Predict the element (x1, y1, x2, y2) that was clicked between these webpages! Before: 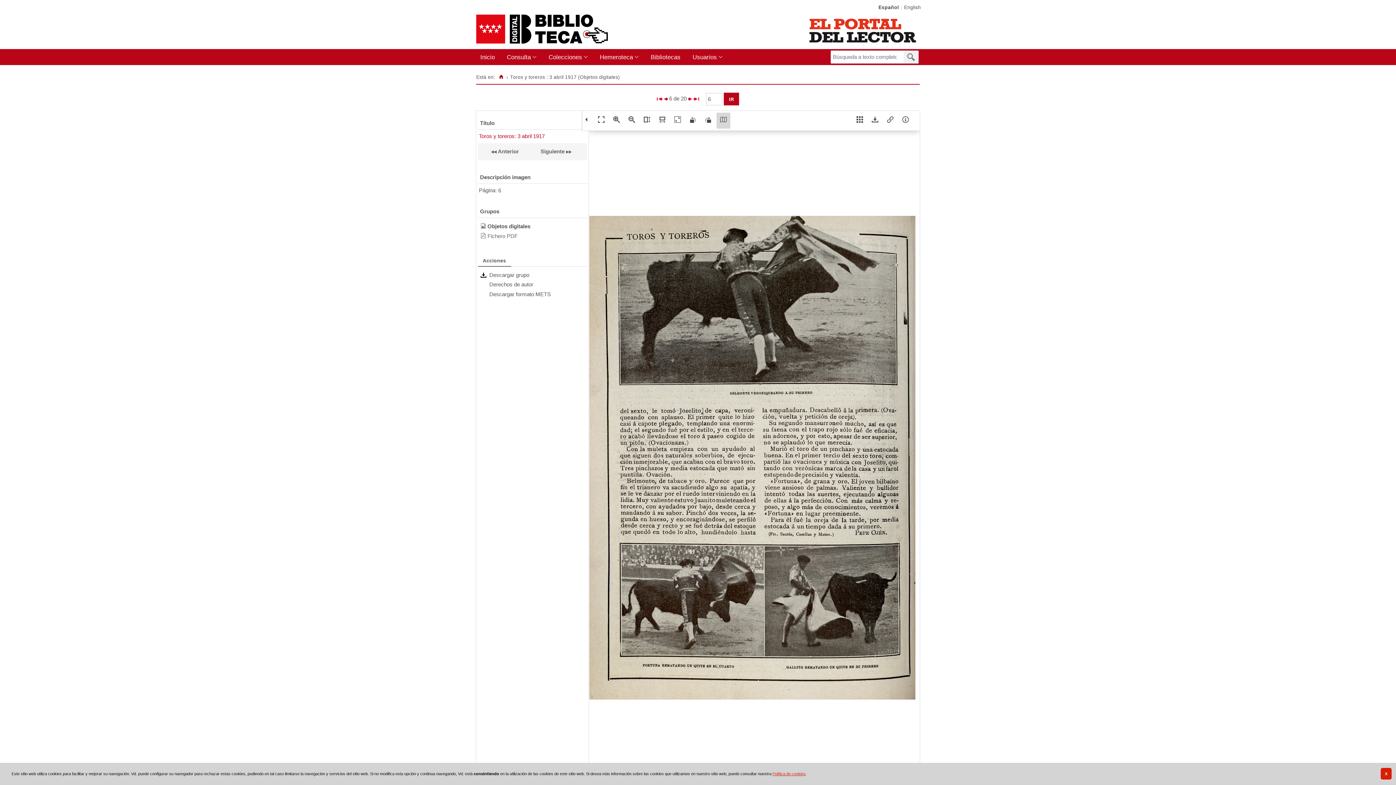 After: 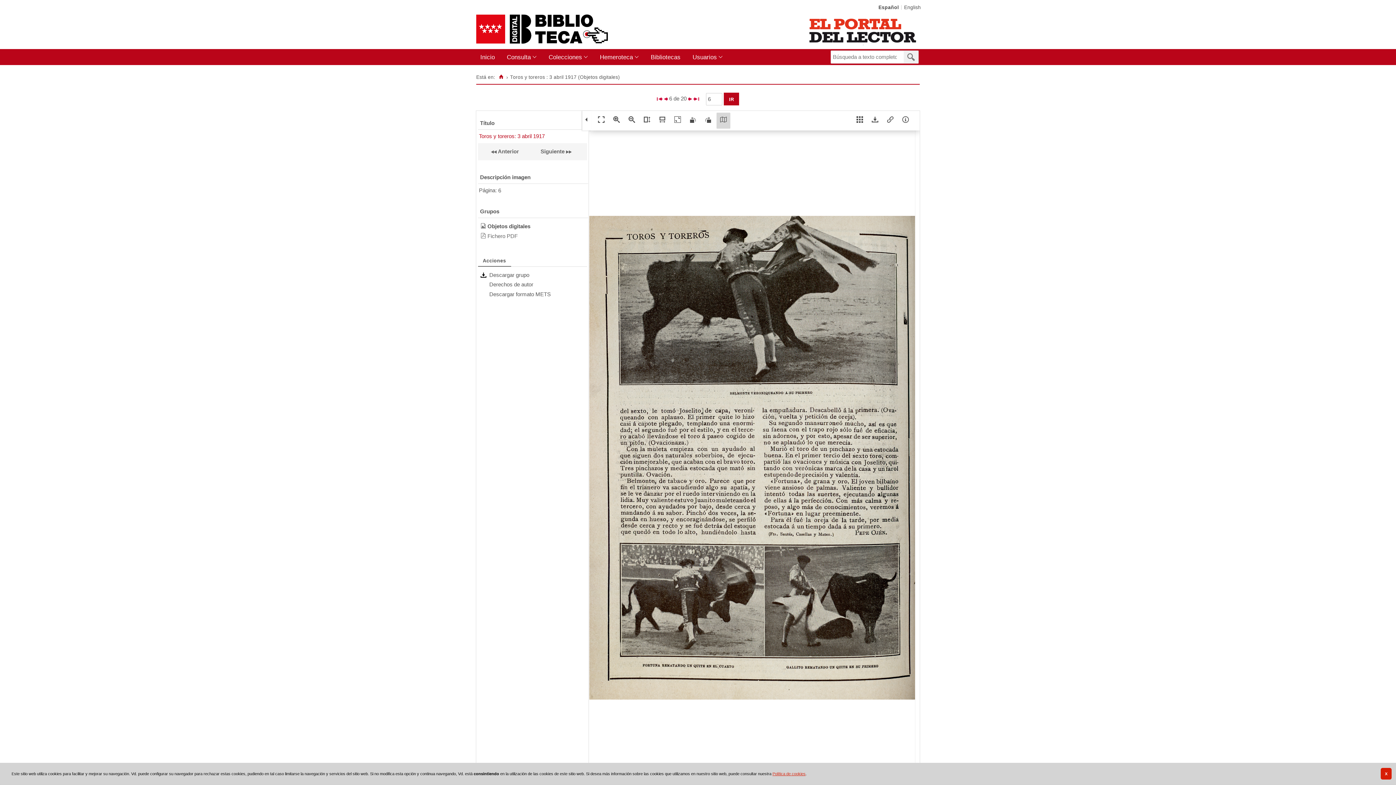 Action: bbox: (625, 112, 638, 128)